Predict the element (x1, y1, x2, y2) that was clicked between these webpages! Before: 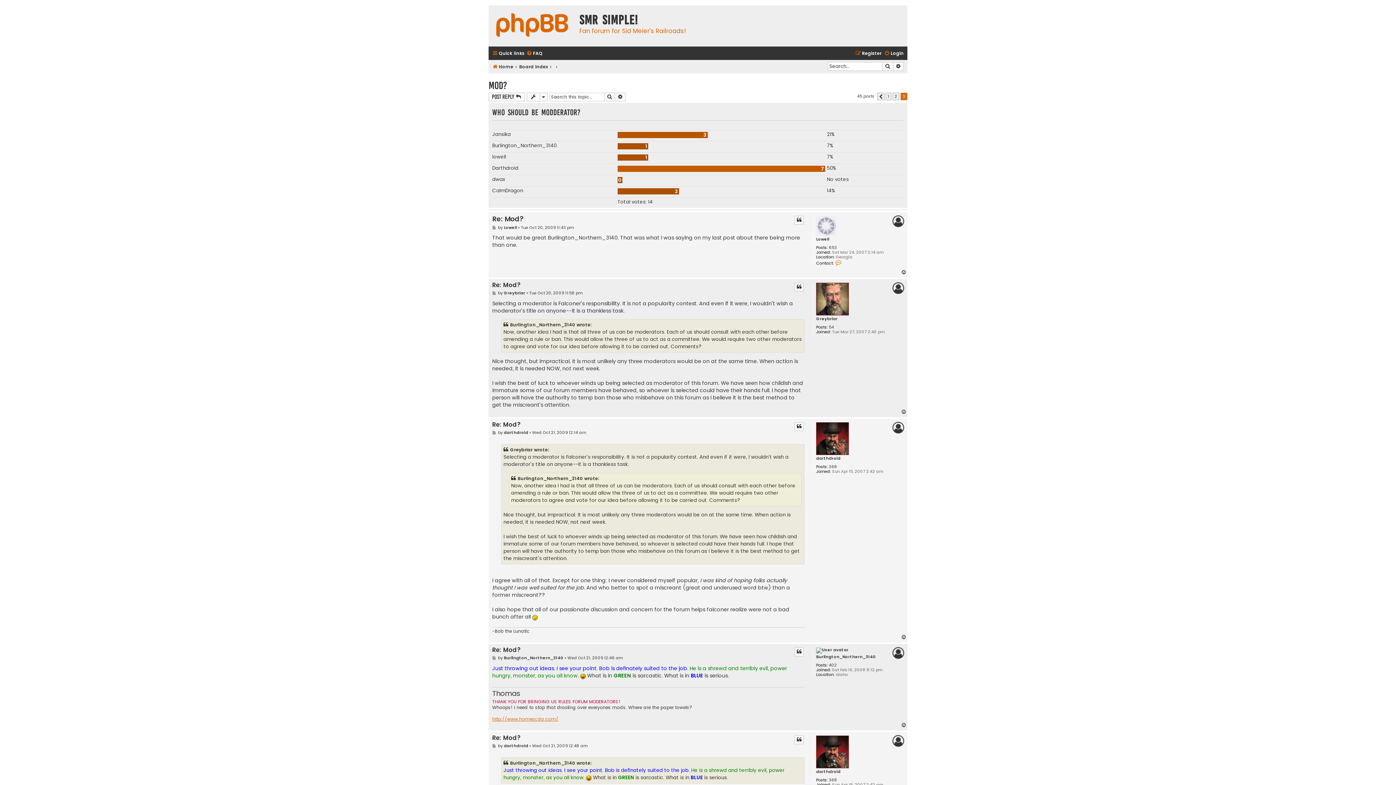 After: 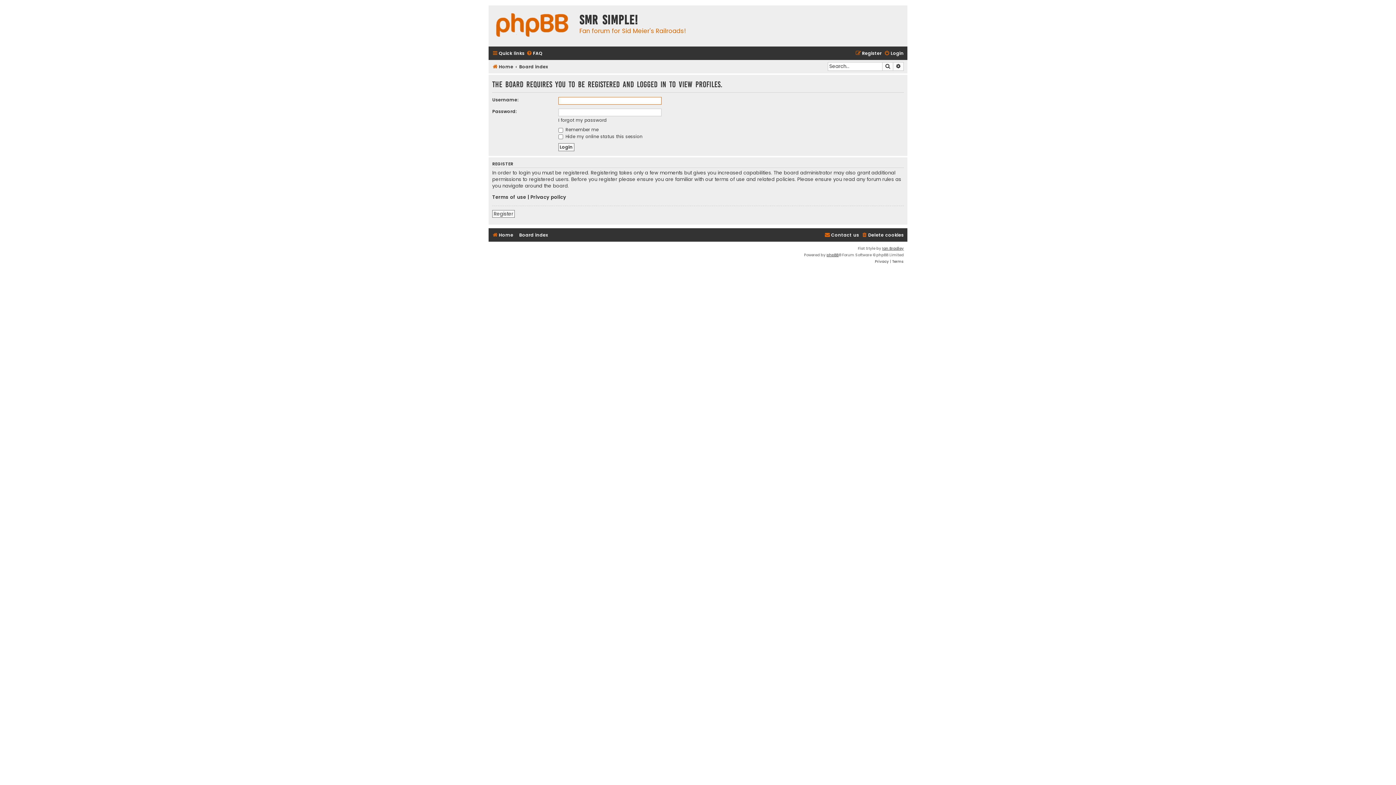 Action: label: Greybriar bbox: (816, 316, 837, 321)